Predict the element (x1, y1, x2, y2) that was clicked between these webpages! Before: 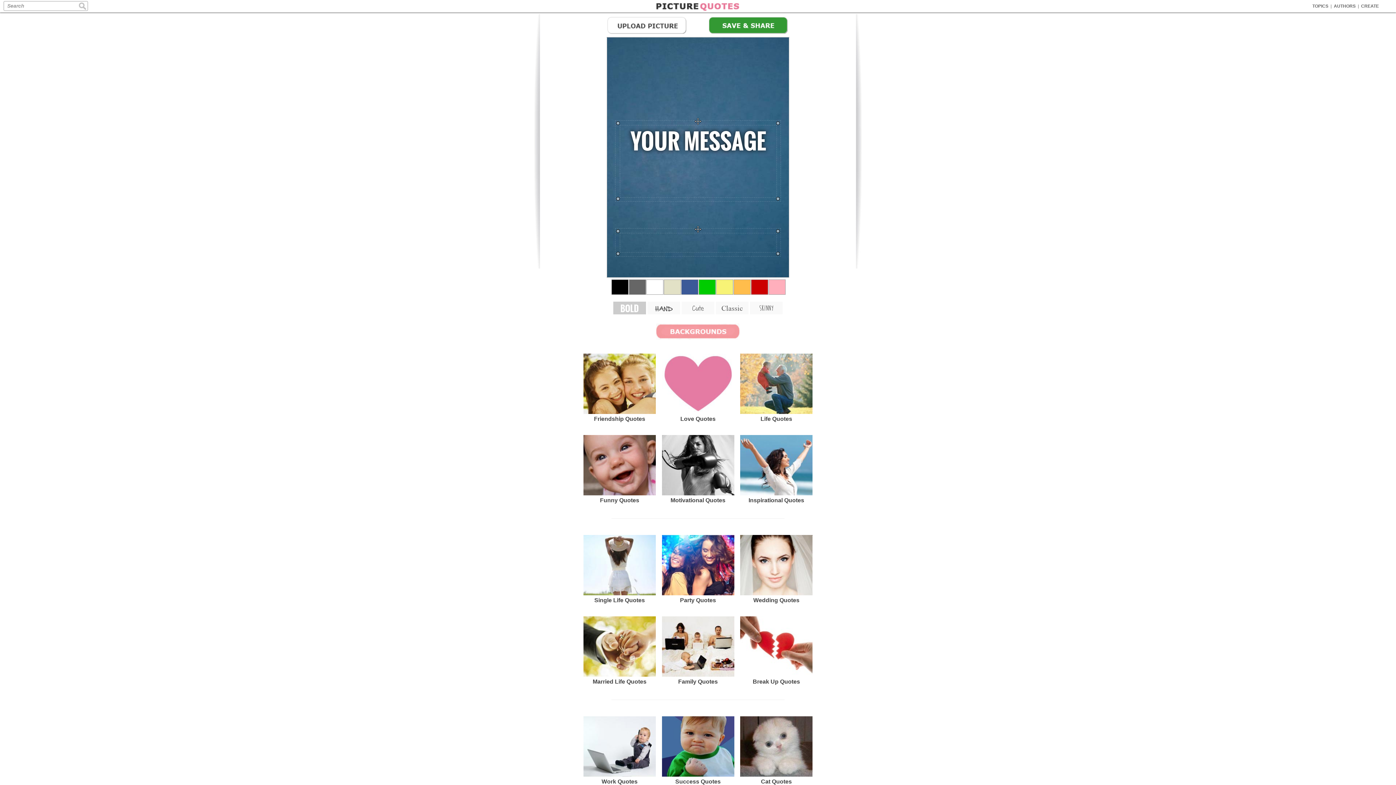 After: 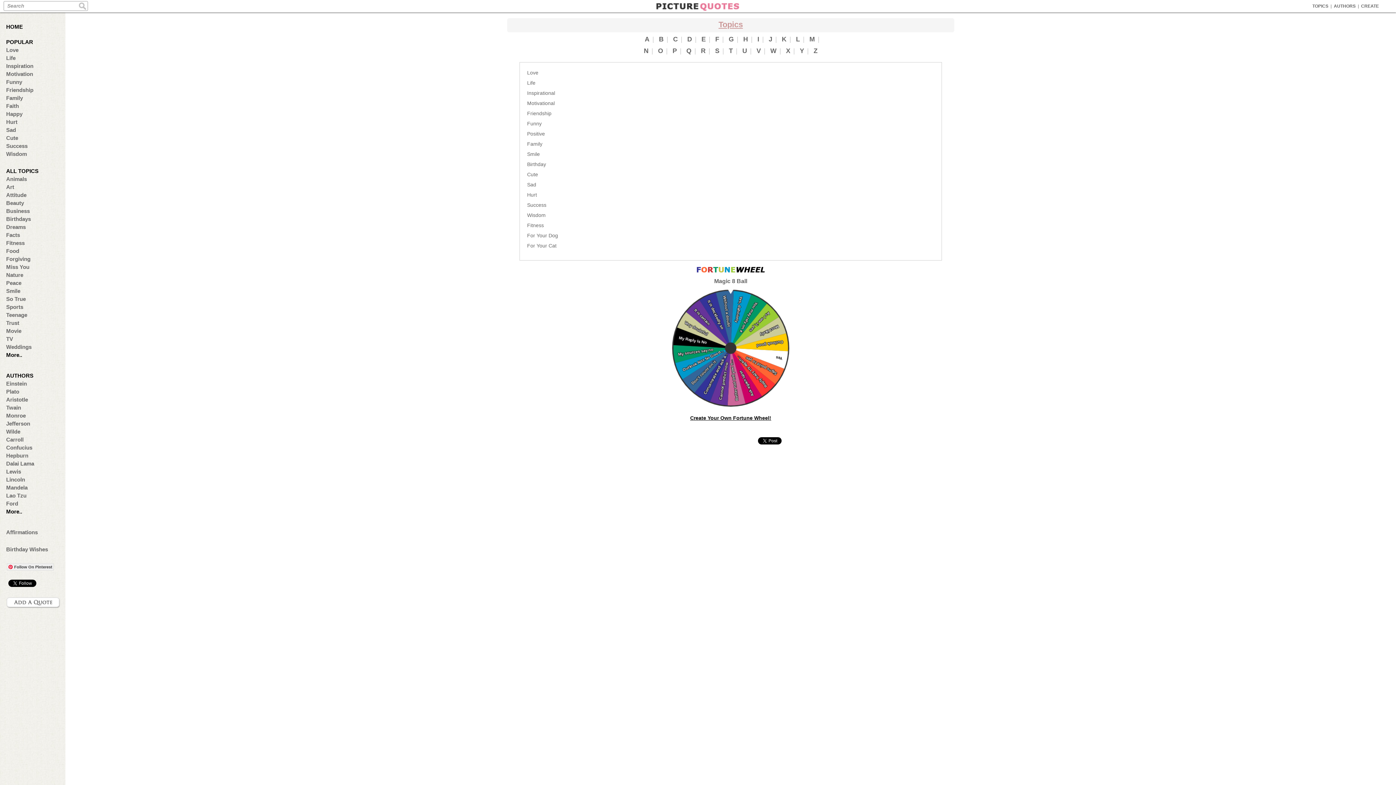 Action: label: TOPICS bbox: (1312, 3, 1328, 8)